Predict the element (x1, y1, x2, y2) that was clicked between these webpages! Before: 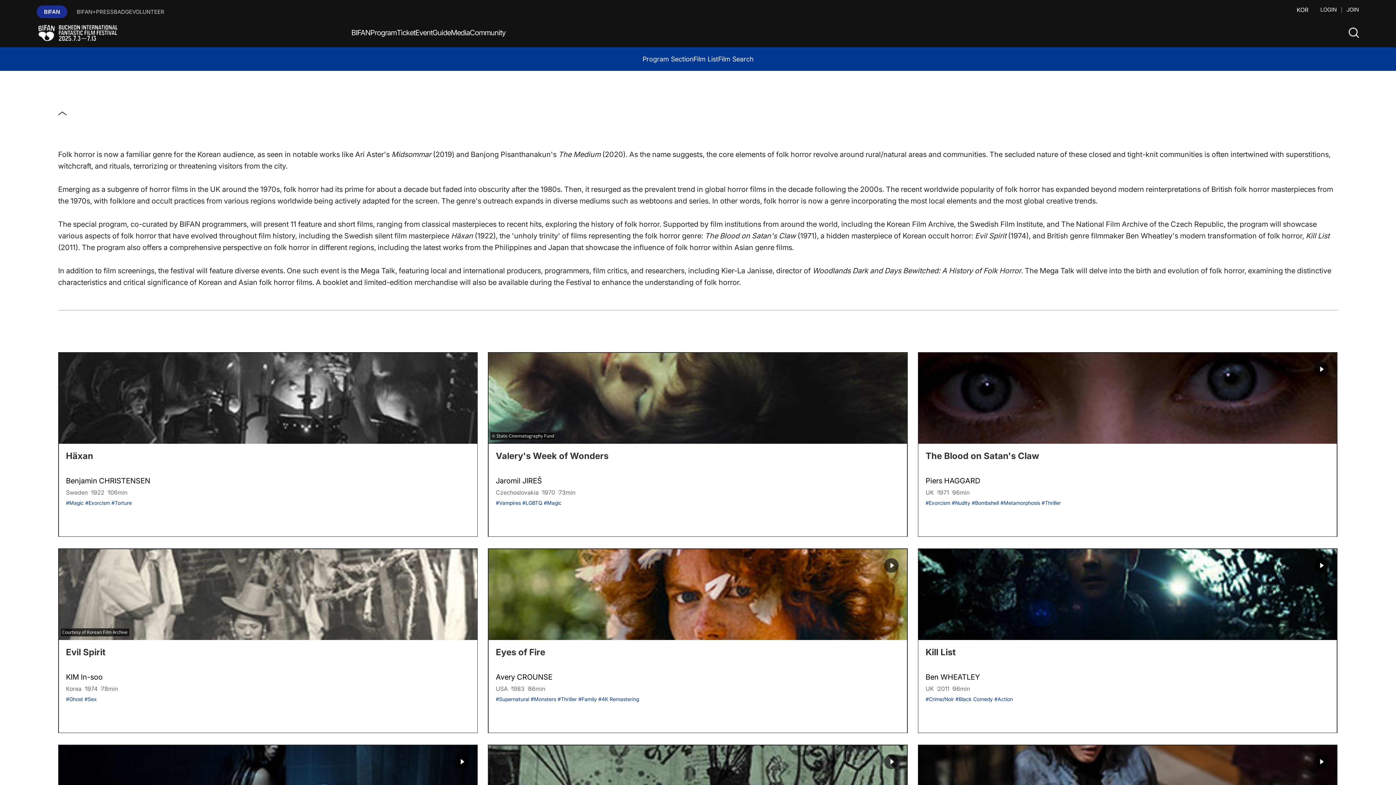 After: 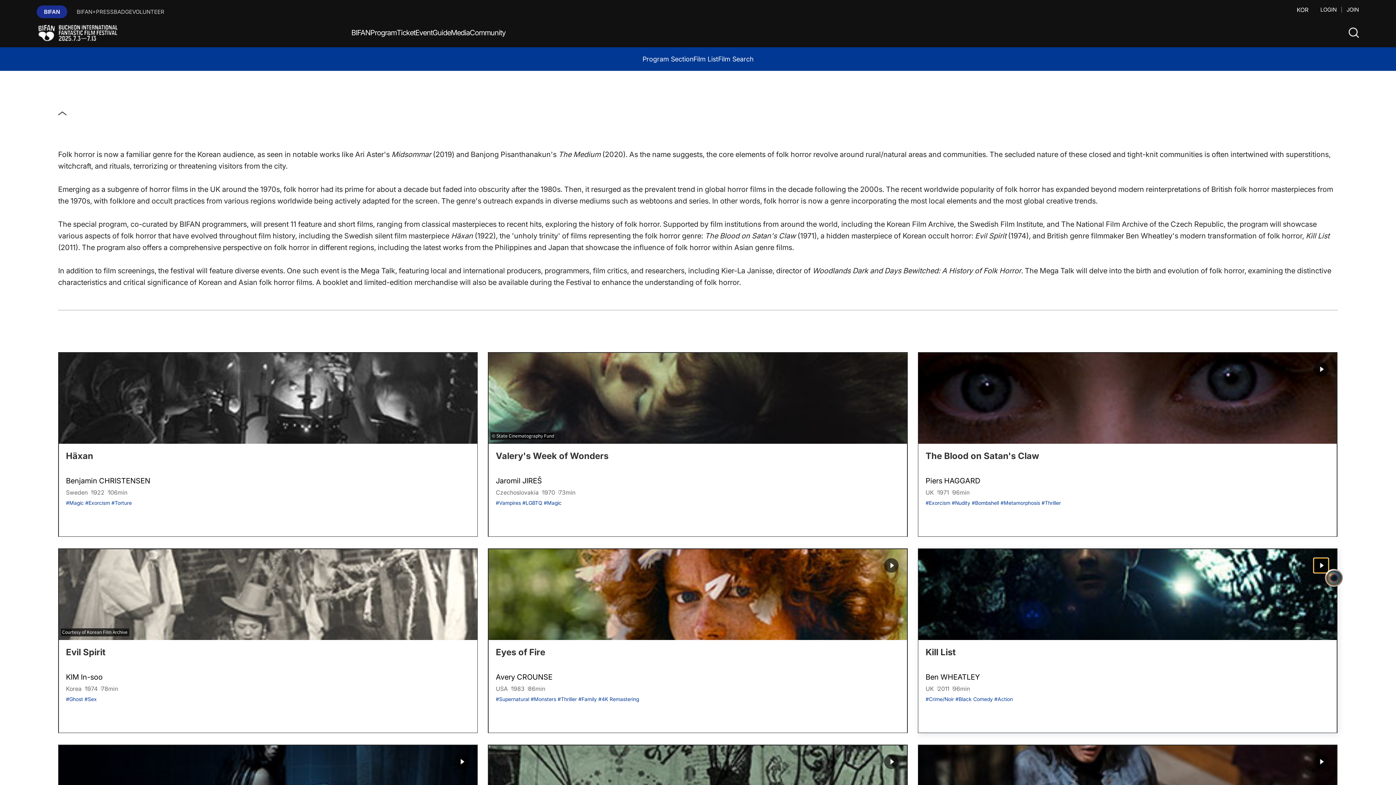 Action: bbox: (1314, 558, 1328, 573)